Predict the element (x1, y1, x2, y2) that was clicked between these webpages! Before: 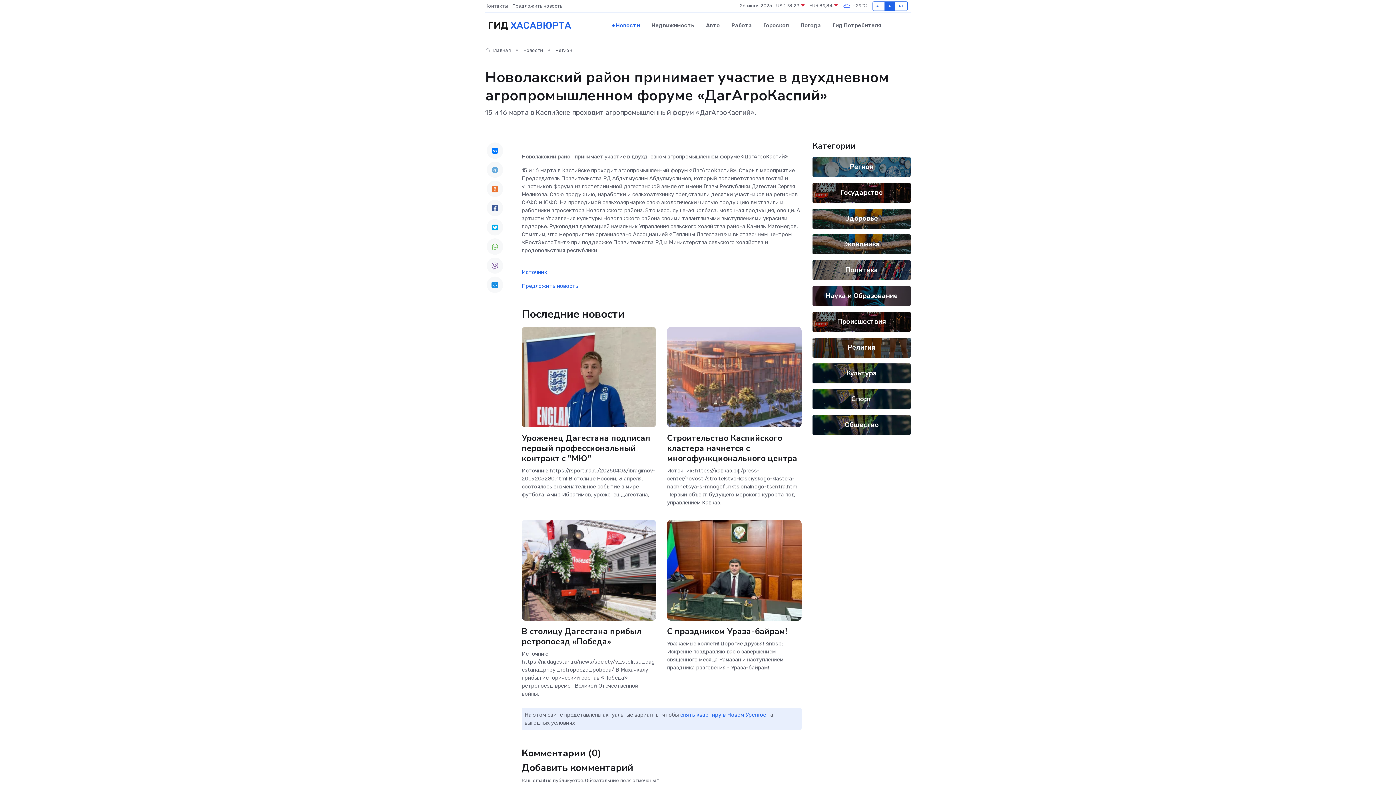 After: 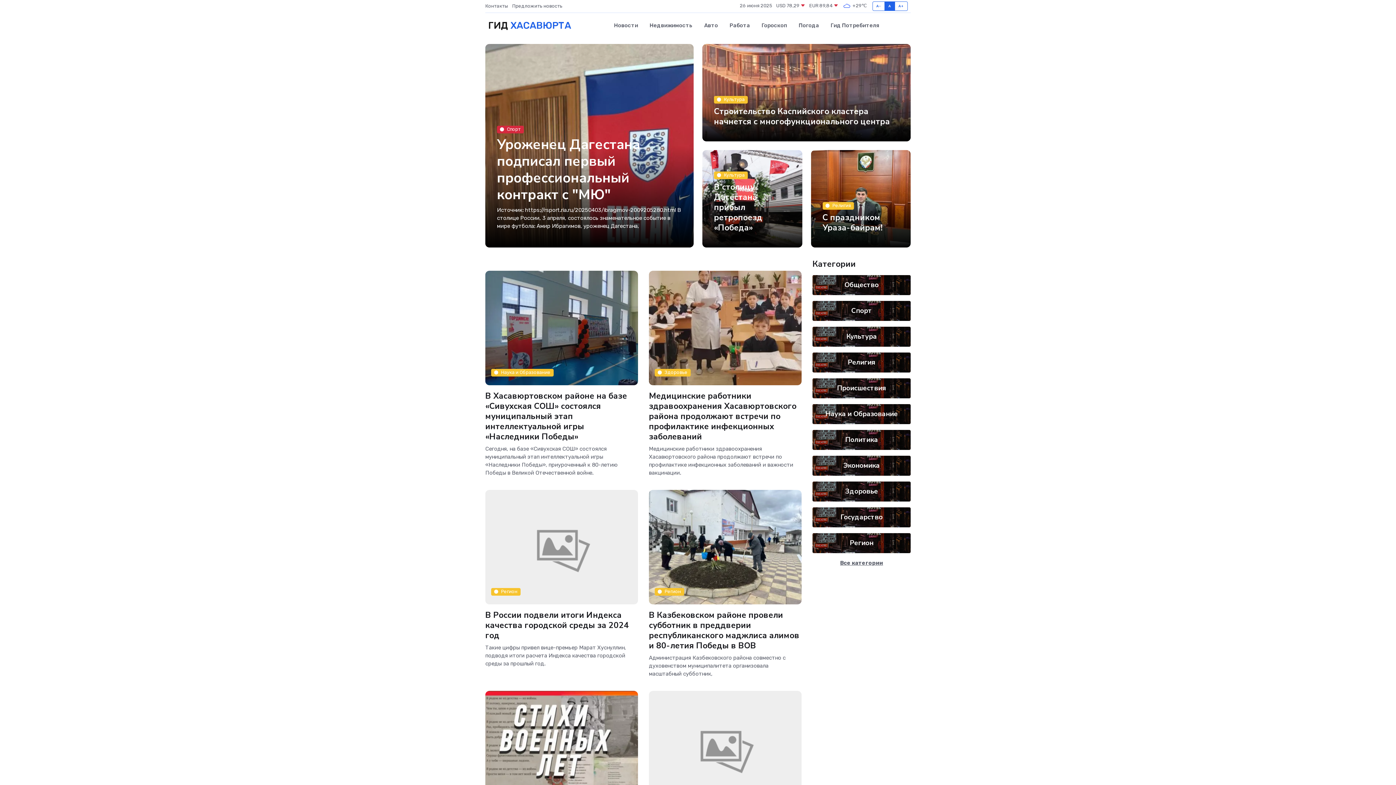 Action: label: ГИД ХАСАВЮРТА bbox: (485, 13, 571, 38)